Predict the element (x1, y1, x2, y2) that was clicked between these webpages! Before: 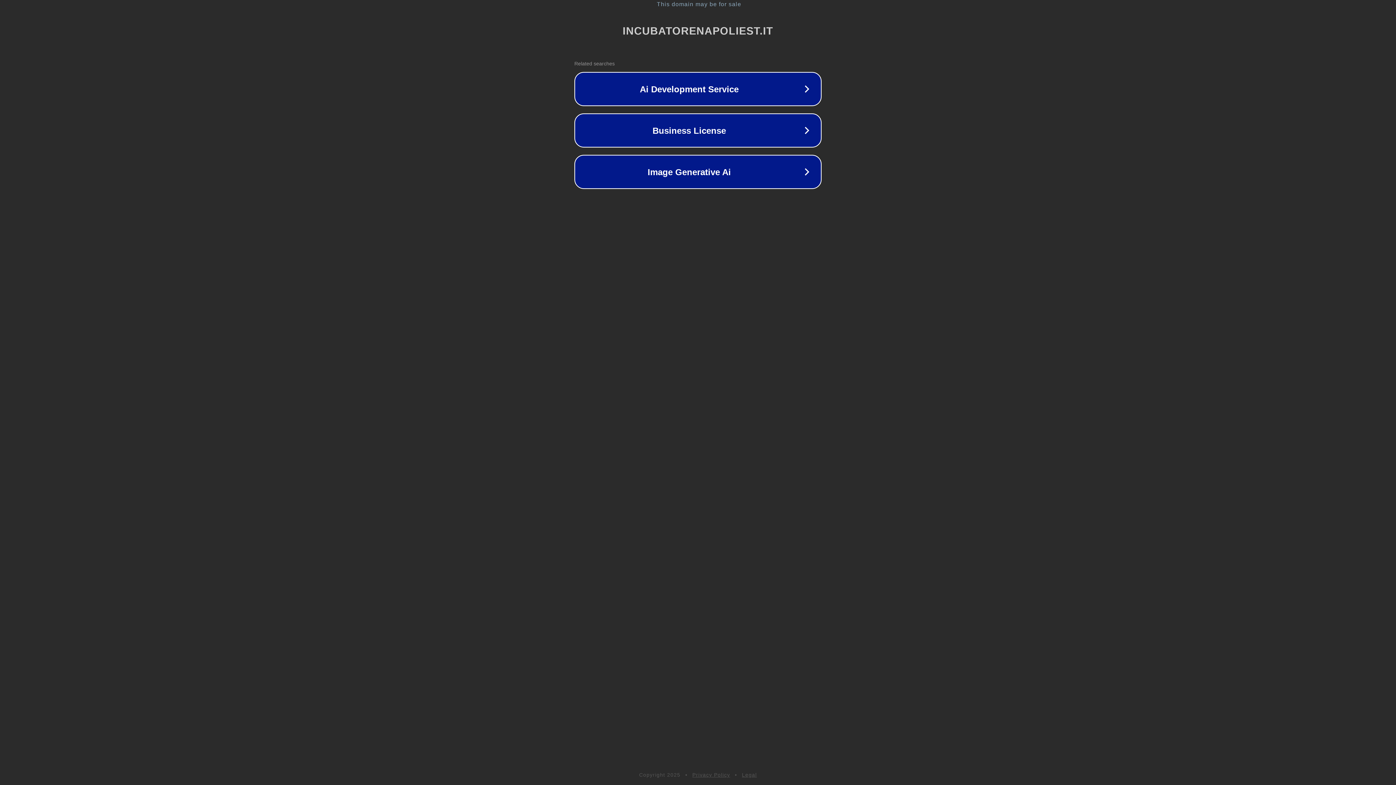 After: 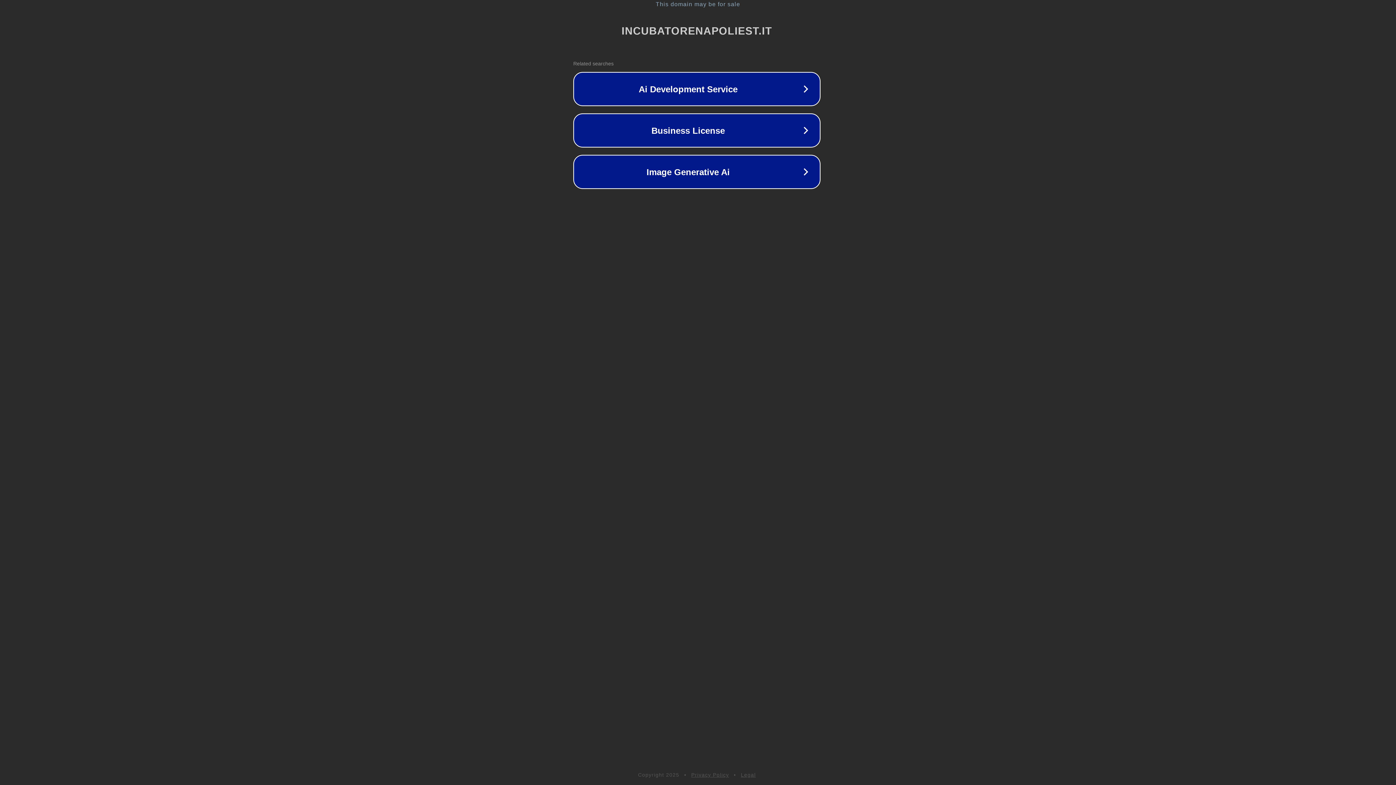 Action: label: This domain may be for sale bbox: (1, 1, 1397, 7)